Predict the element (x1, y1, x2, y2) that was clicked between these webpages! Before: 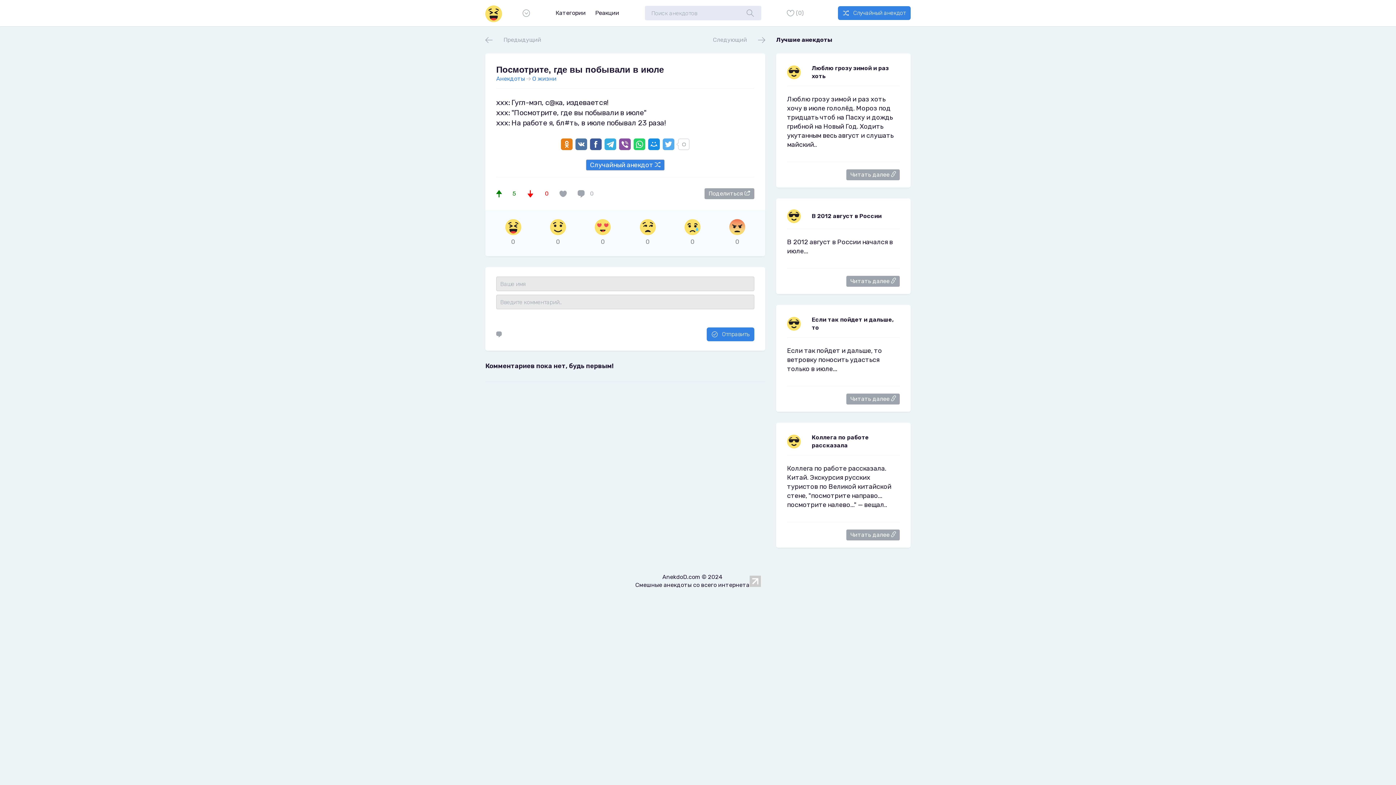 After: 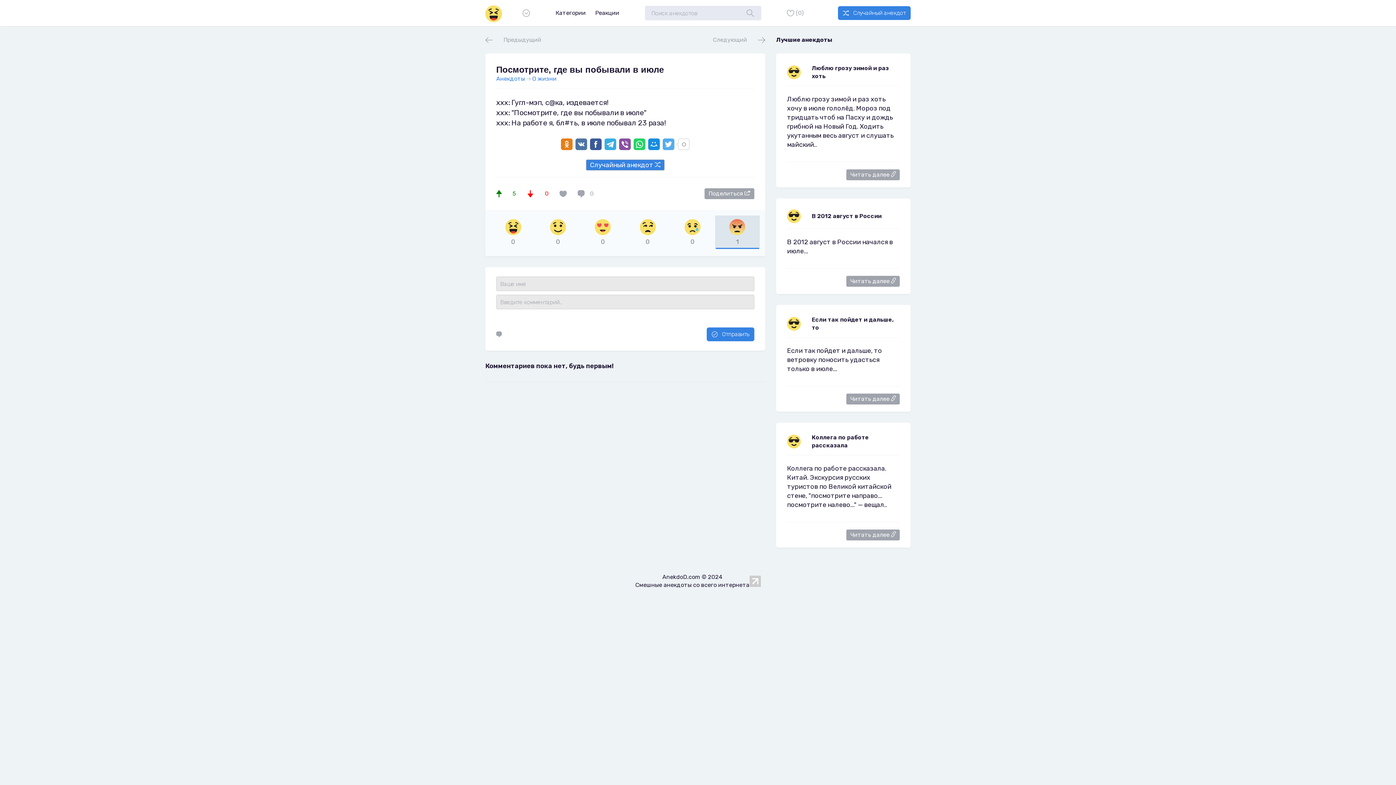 Action: bbox: (715, 215, 759, 249) label: 0